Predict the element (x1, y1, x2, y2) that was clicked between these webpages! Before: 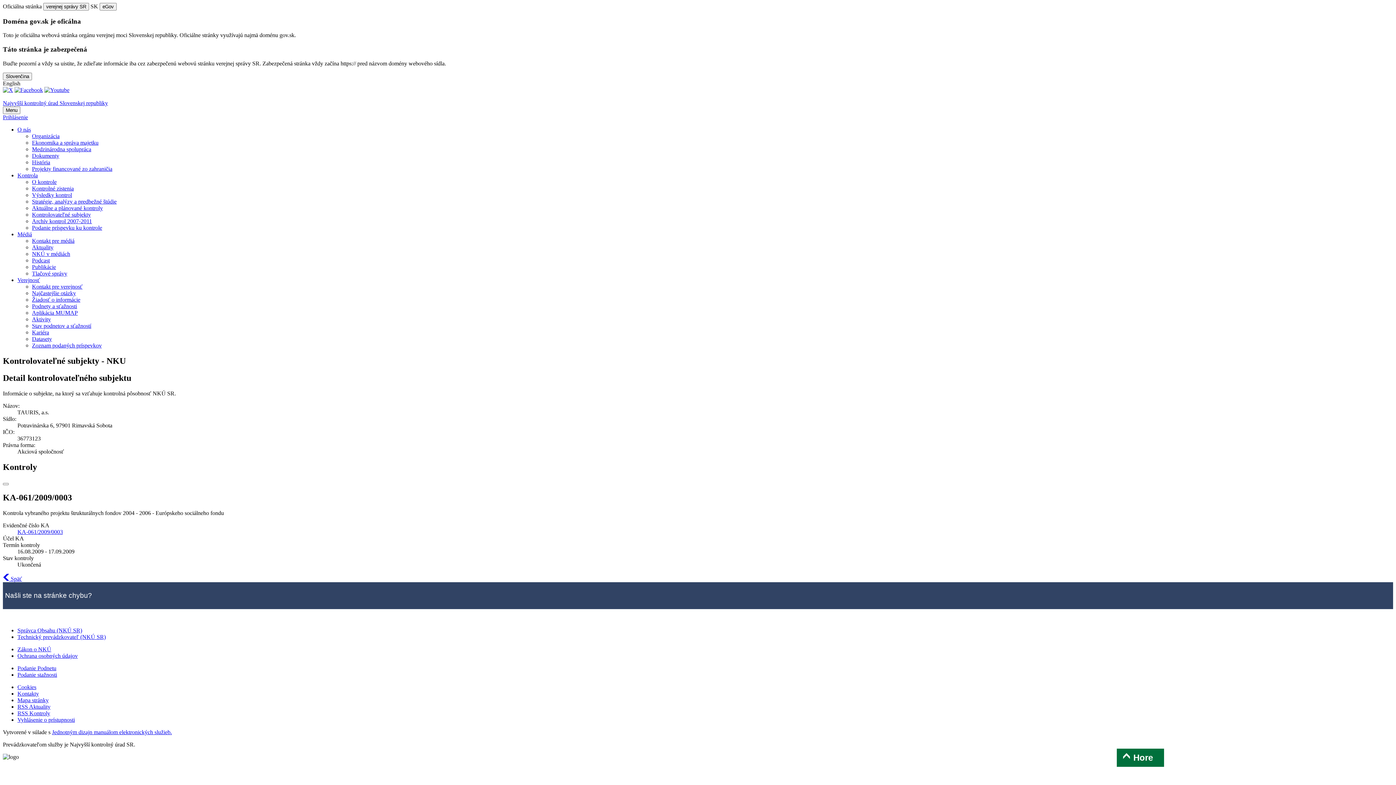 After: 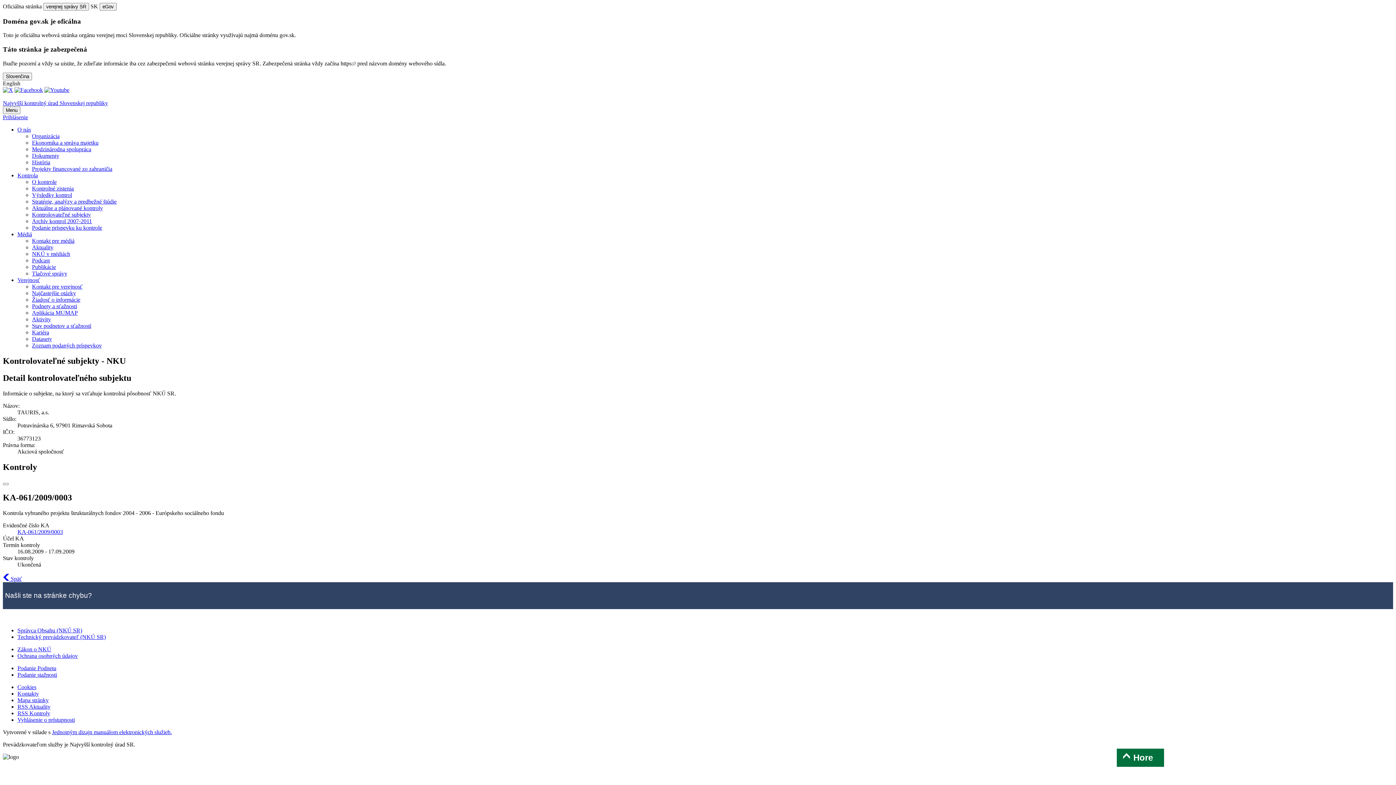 Action: label: Rozbaliť O nás menu bbox: (17, 126, 30, 132)